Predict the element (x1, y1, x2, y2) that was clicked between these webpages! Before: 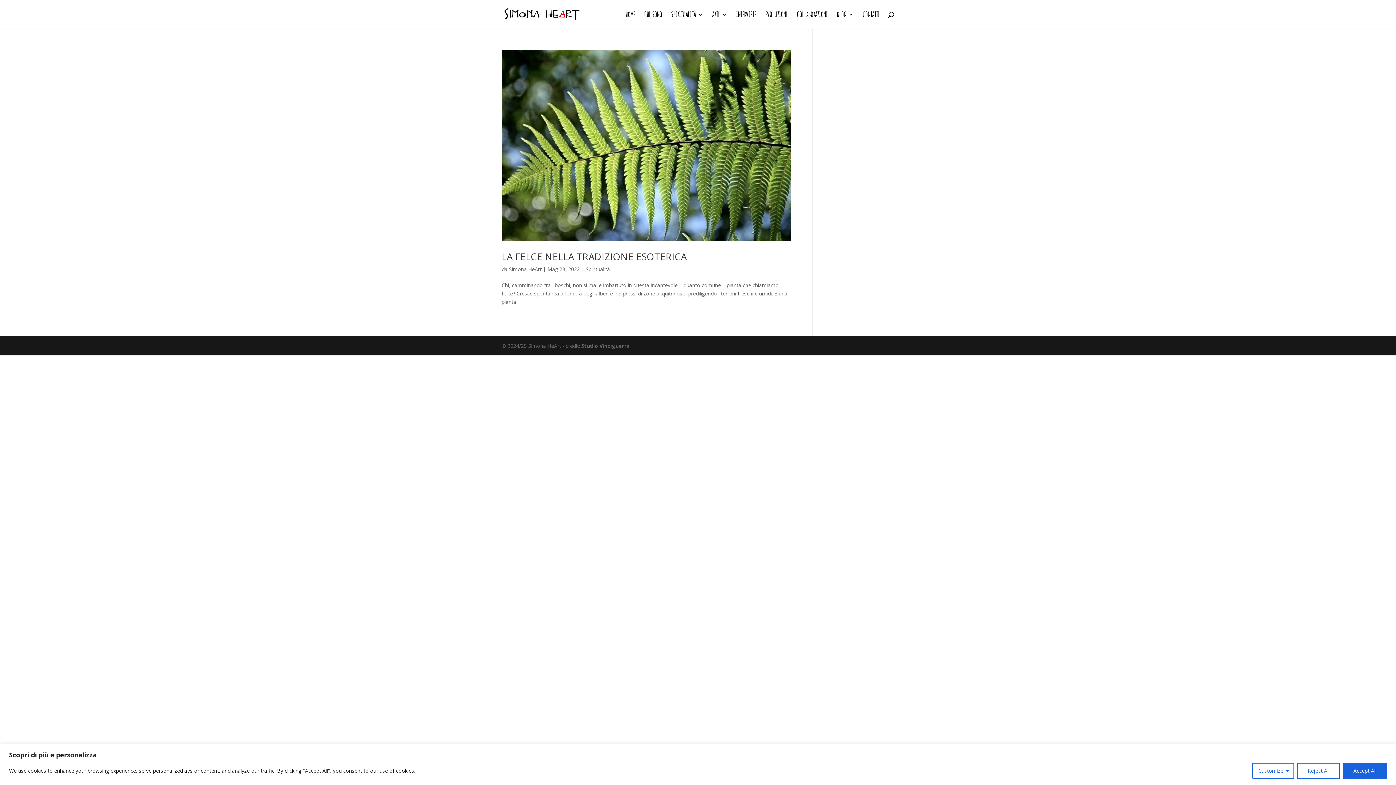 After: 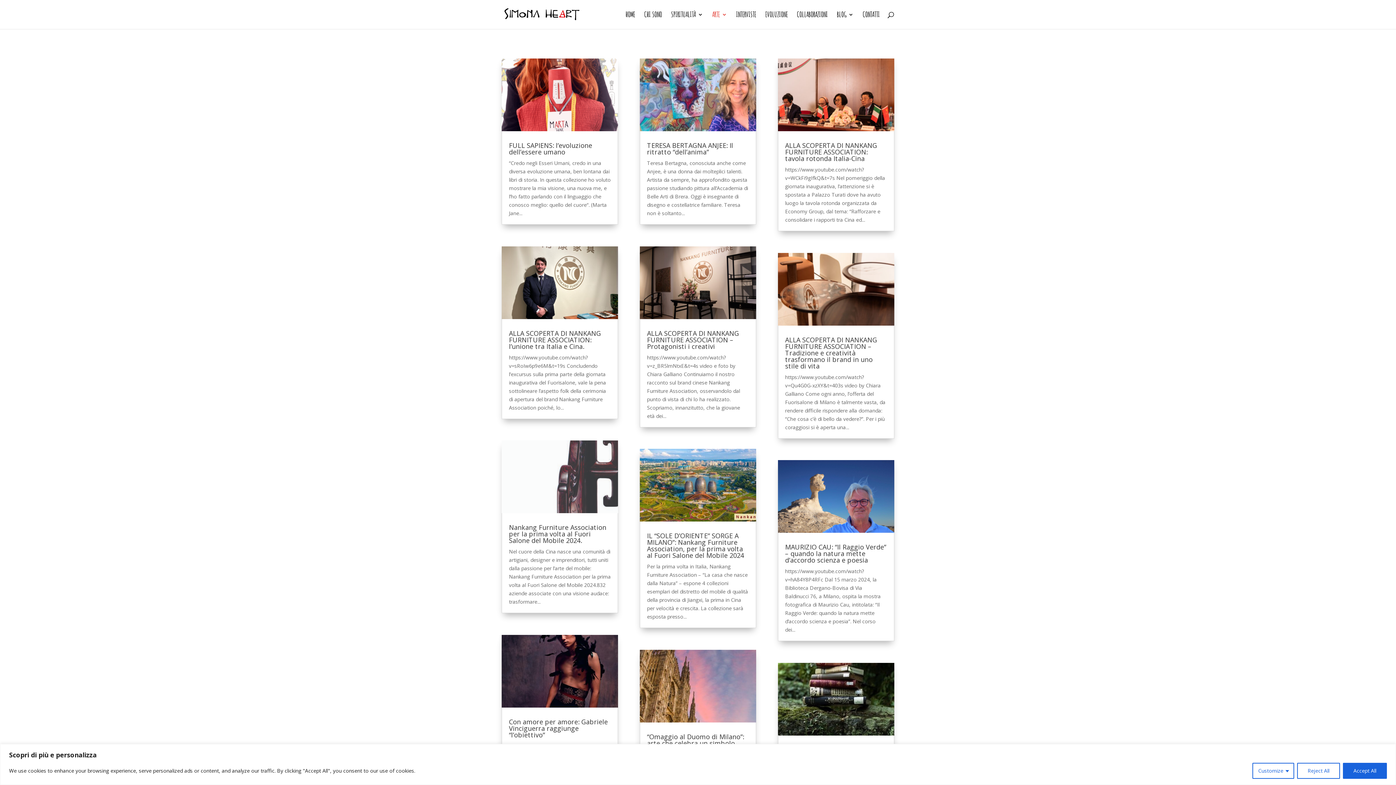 Action: bbox: (712, 12, 727, 29) label: ARTE